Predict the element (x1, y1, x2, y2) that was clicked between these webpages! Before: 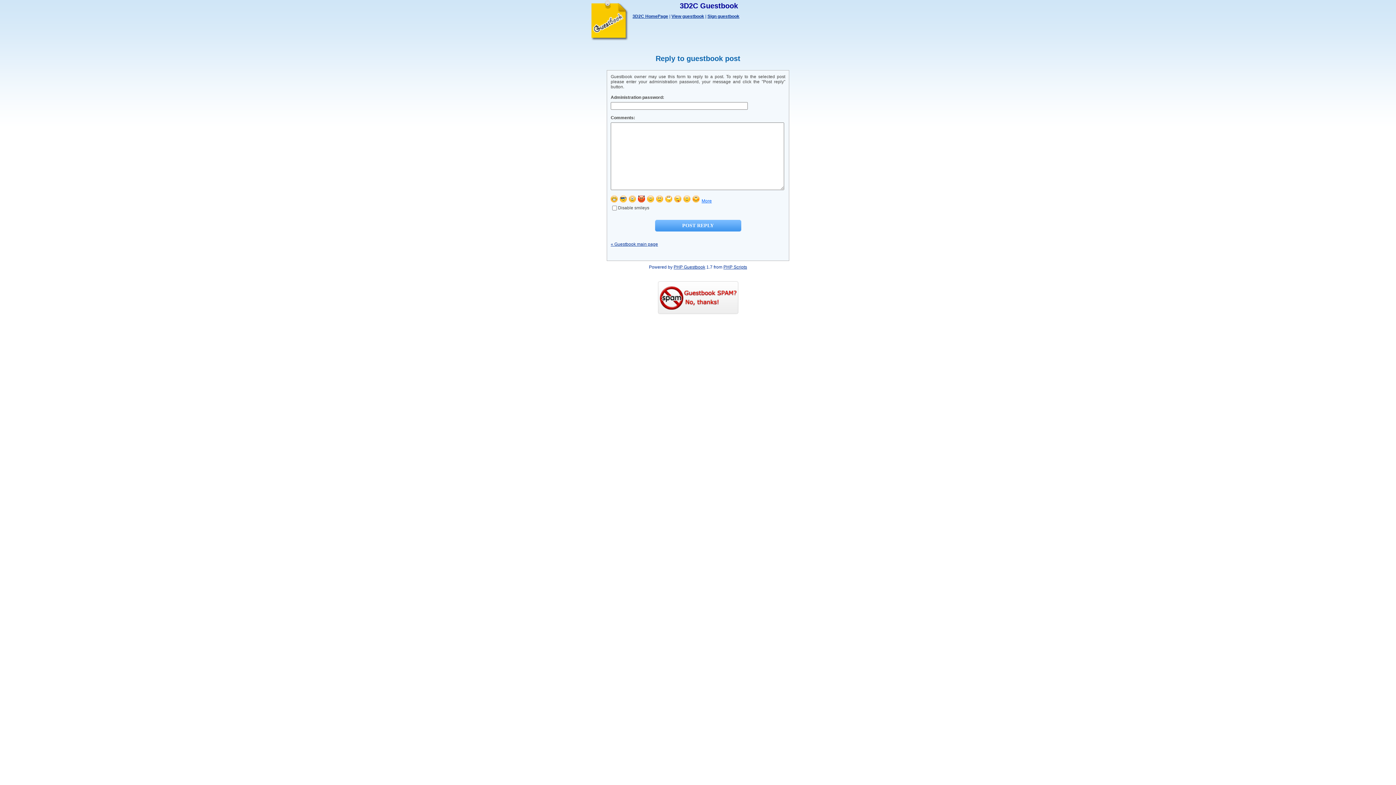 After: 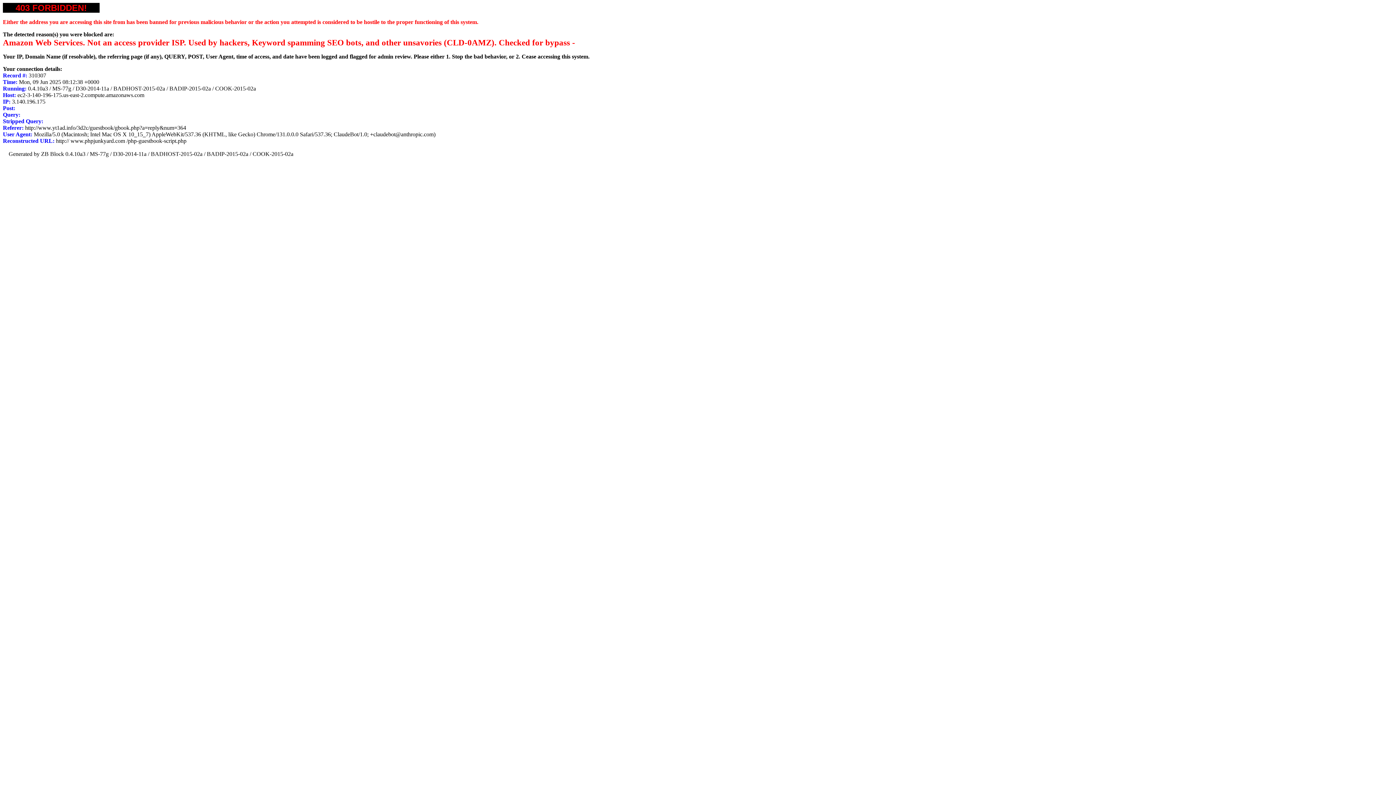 Action: label: PHP Guestbook bbox: (673, 264, 705, 269)